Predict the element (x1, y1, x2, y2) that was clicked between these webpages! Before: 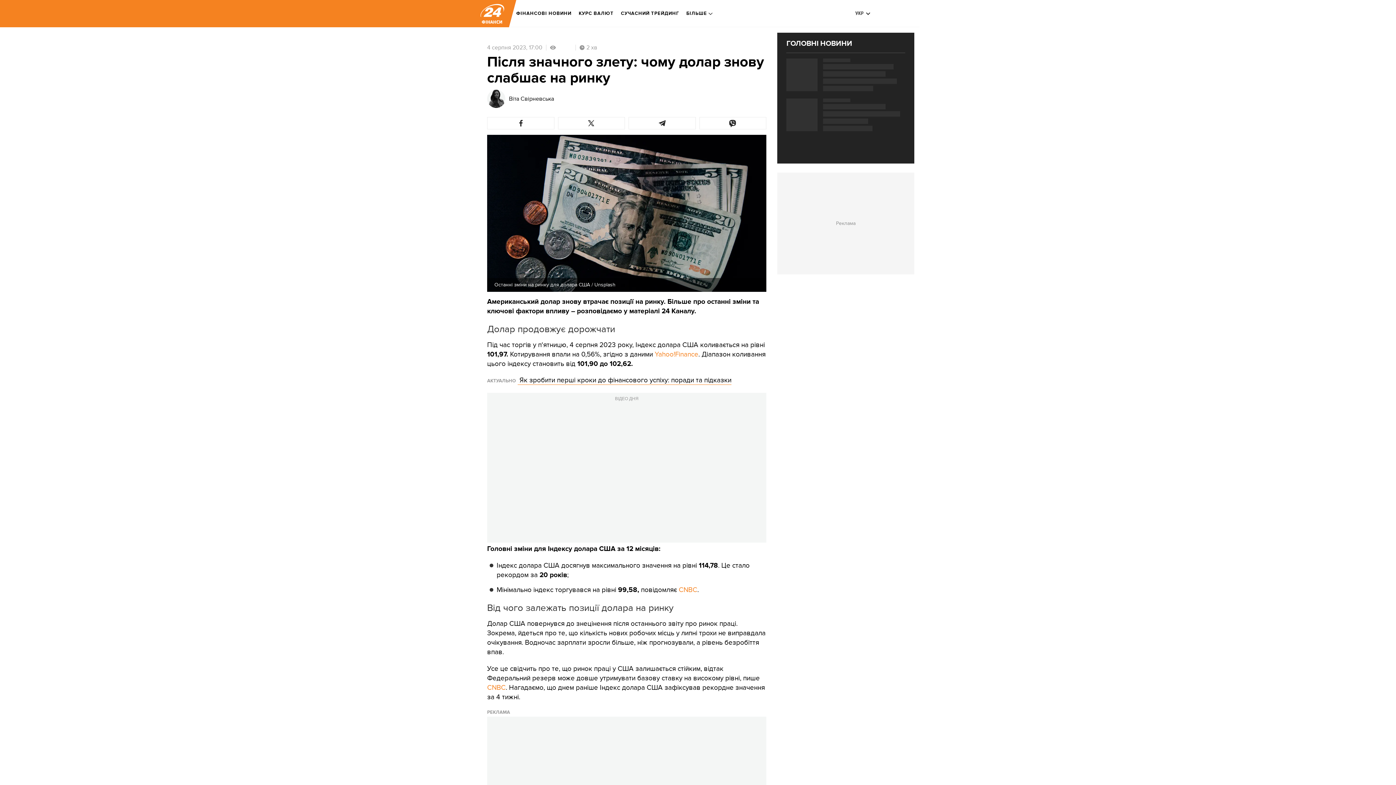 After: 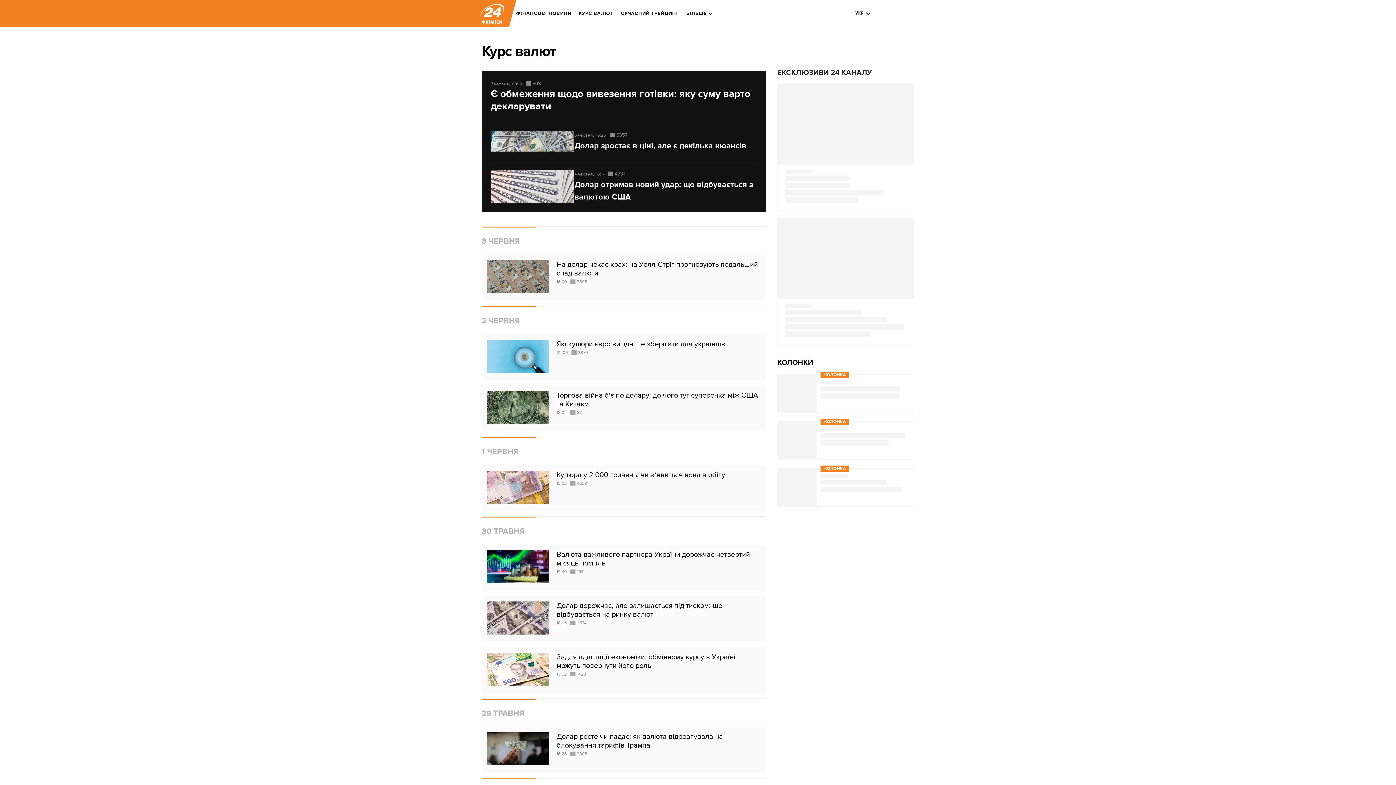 Action: label: КУРС ВАЛЮТ bbox: (578, 5, 613, 21)